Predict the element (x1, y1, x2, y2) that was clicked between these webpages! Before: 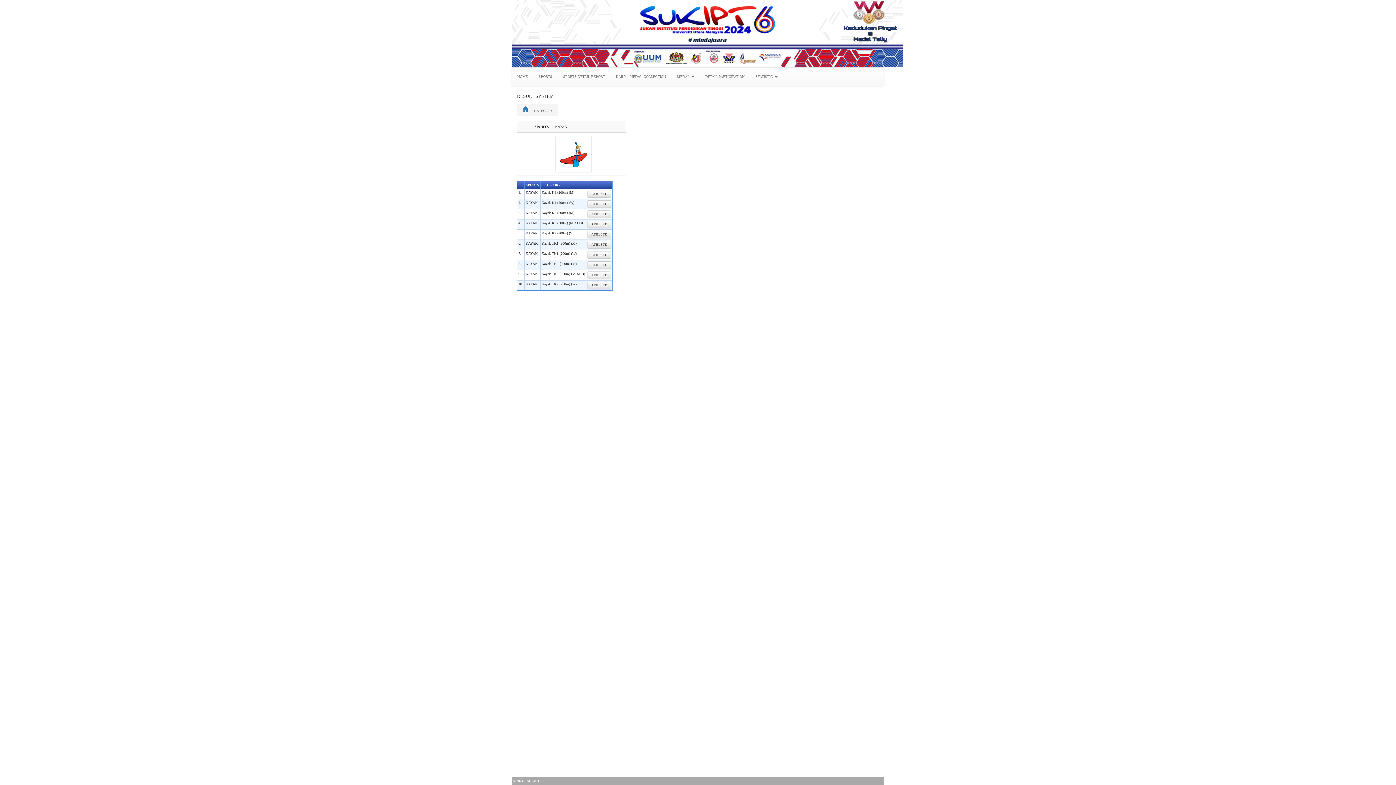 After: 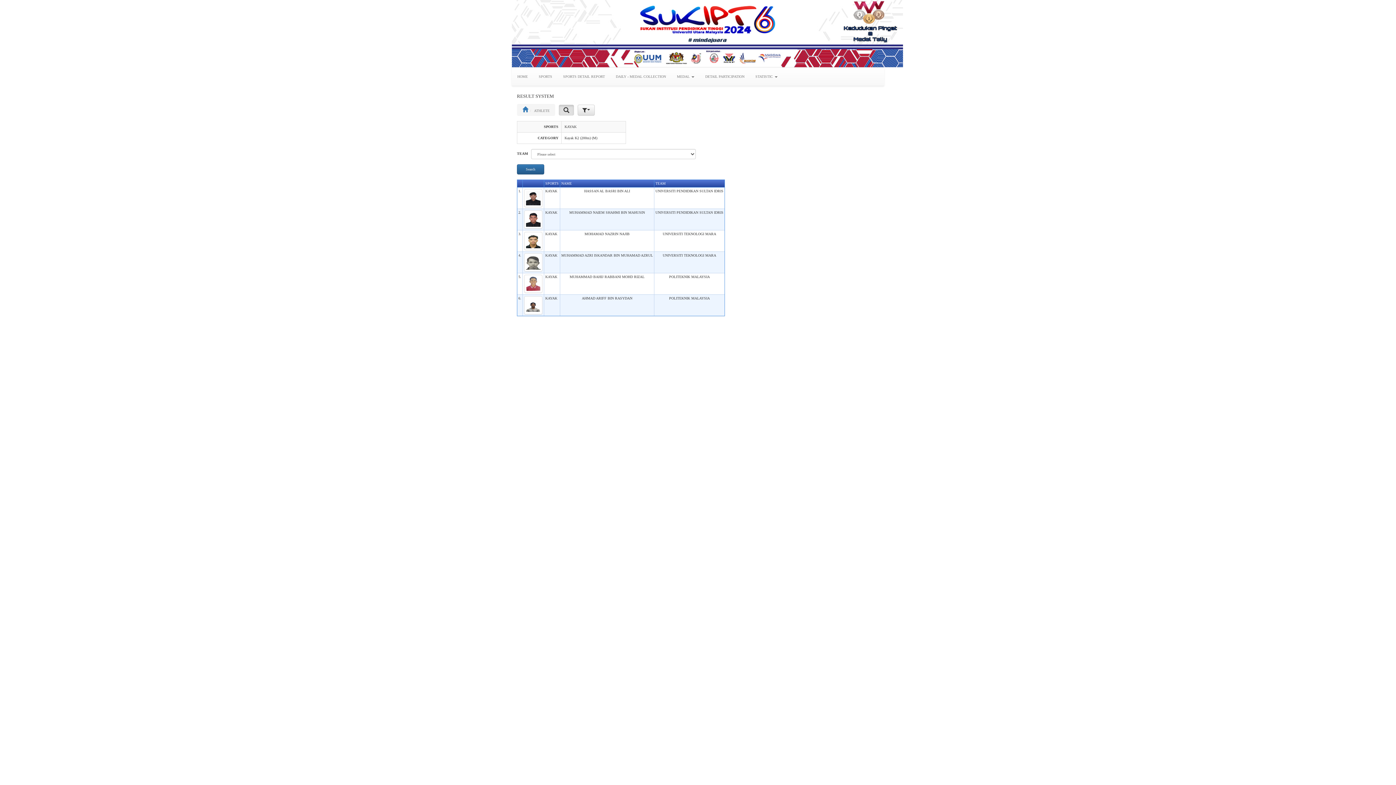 Action: label: ATHLETE bbox: (587, 210, 611, 218)